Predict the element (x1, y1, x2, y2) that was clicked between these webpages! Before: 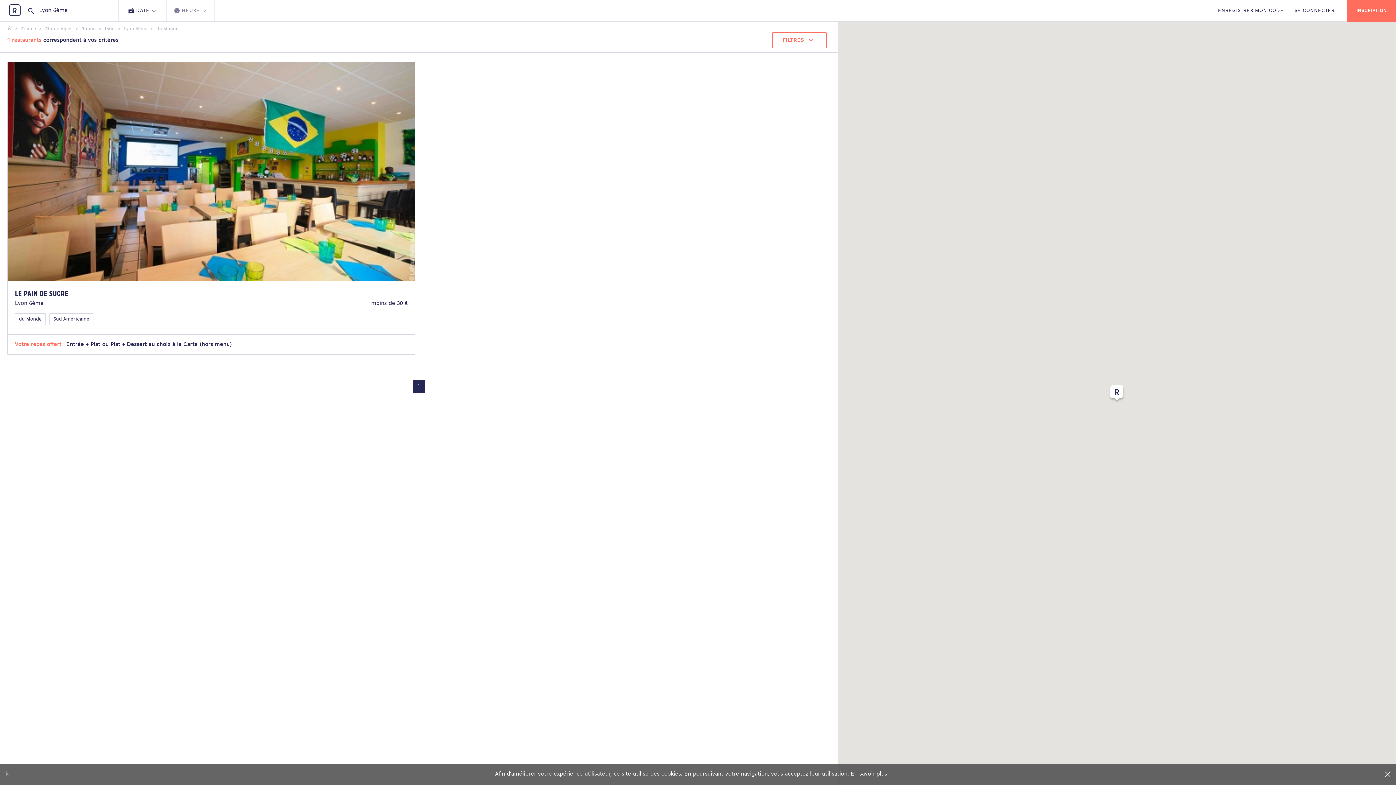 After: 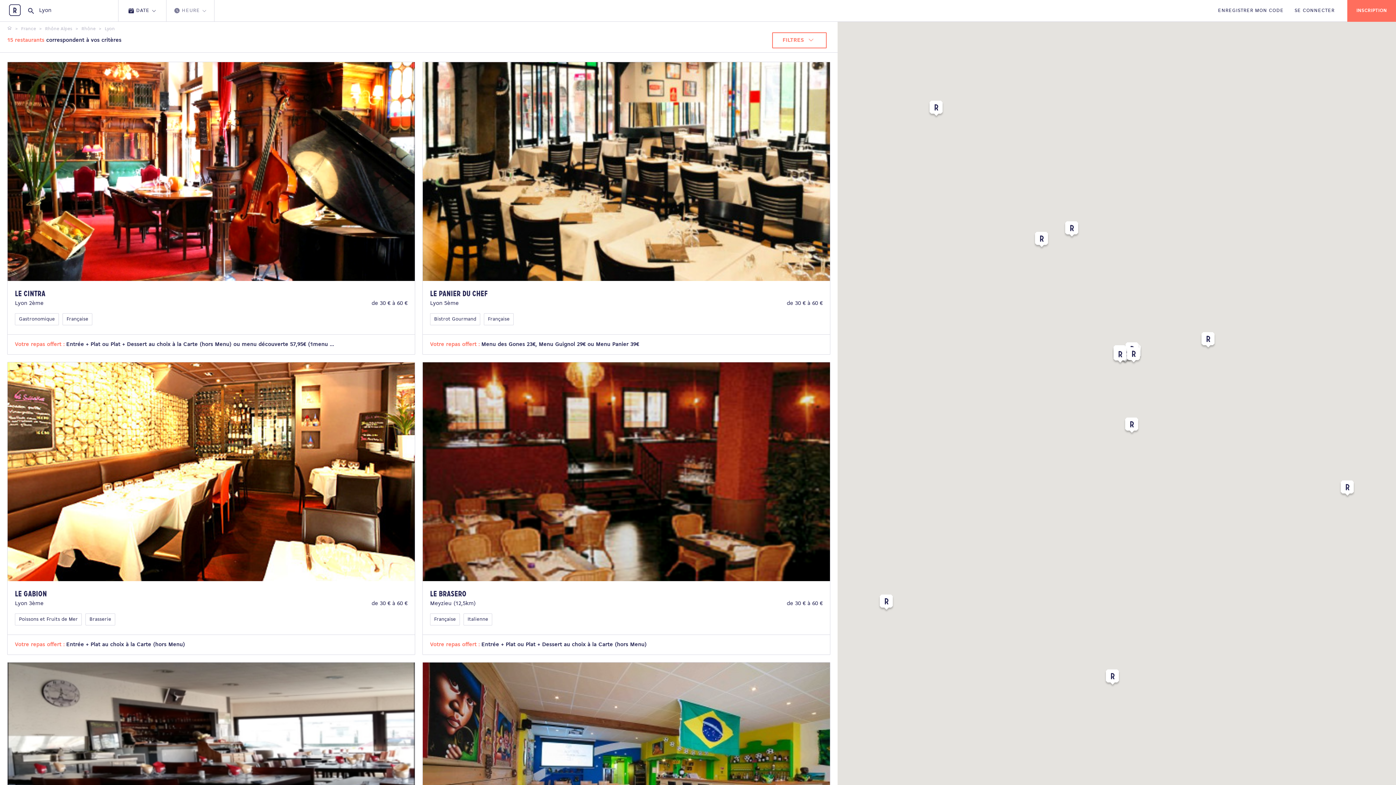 Action: bbox: (104, 26, 116, 31) label: Lyon 